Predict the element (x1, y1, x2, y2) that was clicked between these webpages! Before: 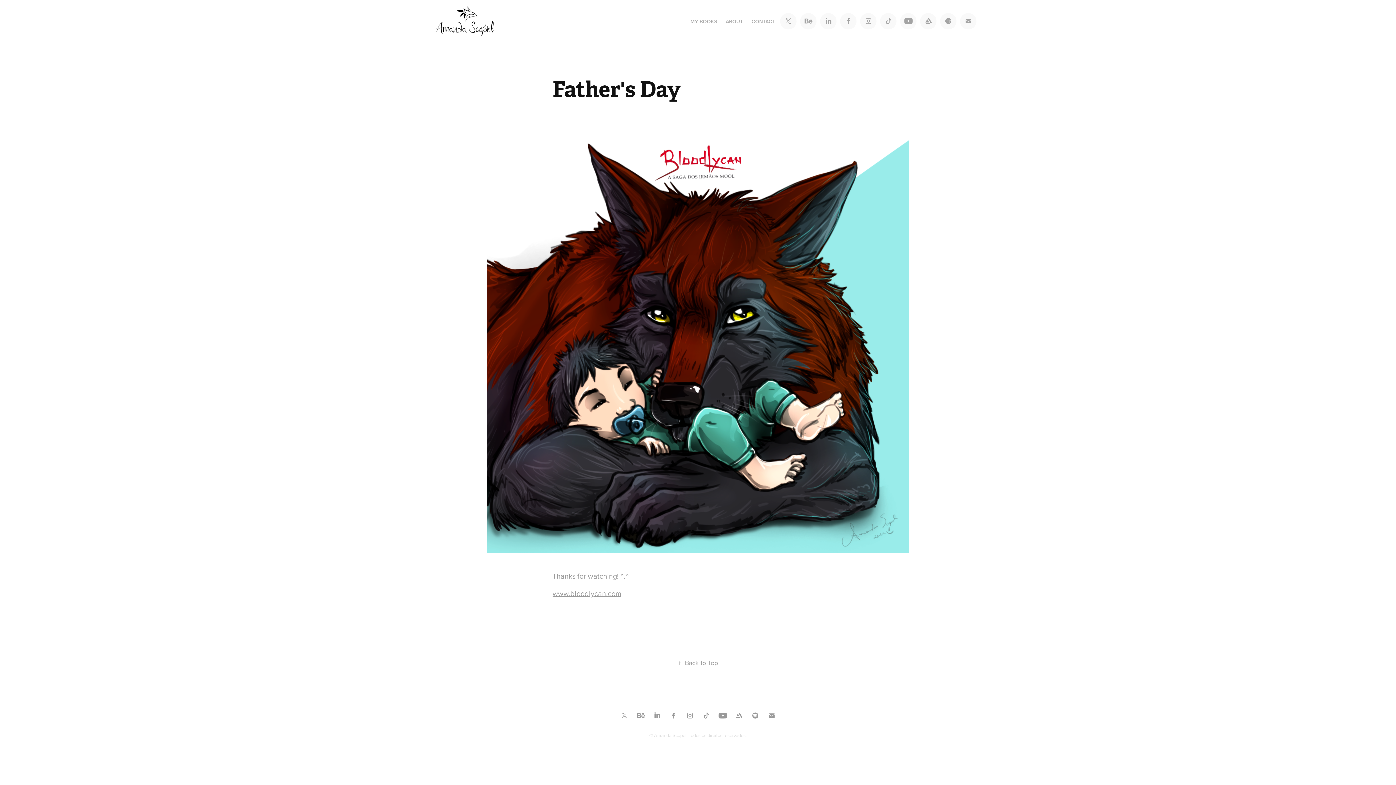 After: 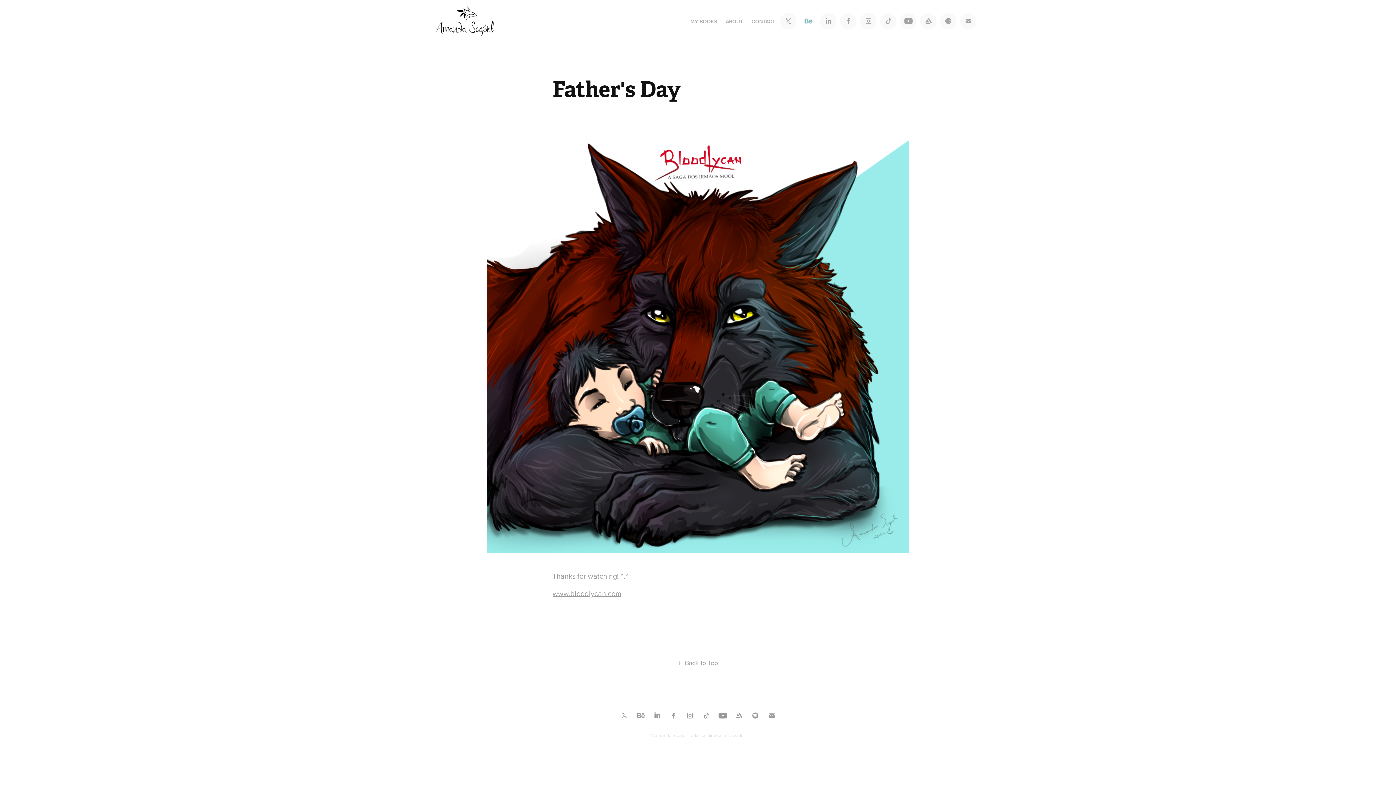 Action: bbox: (800, 13, 816, 29)